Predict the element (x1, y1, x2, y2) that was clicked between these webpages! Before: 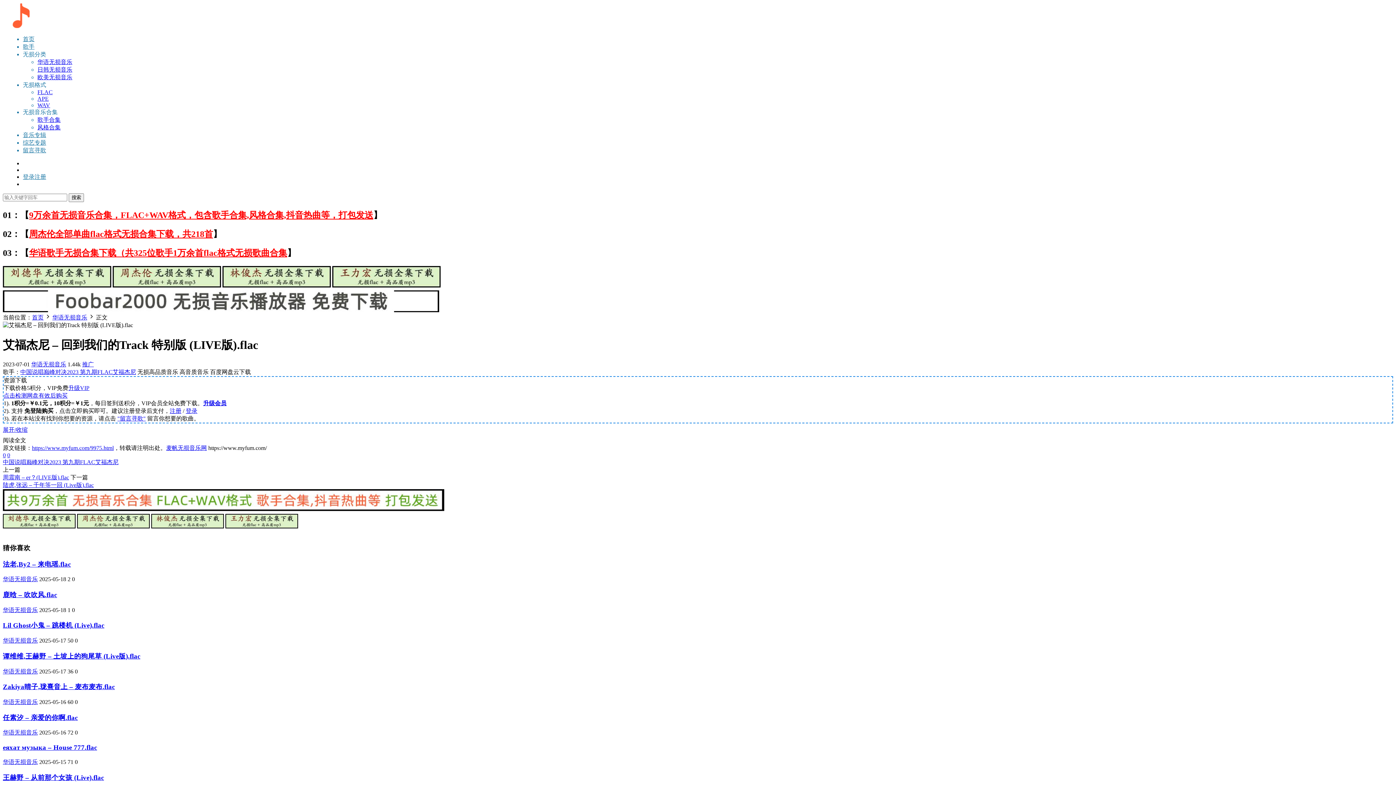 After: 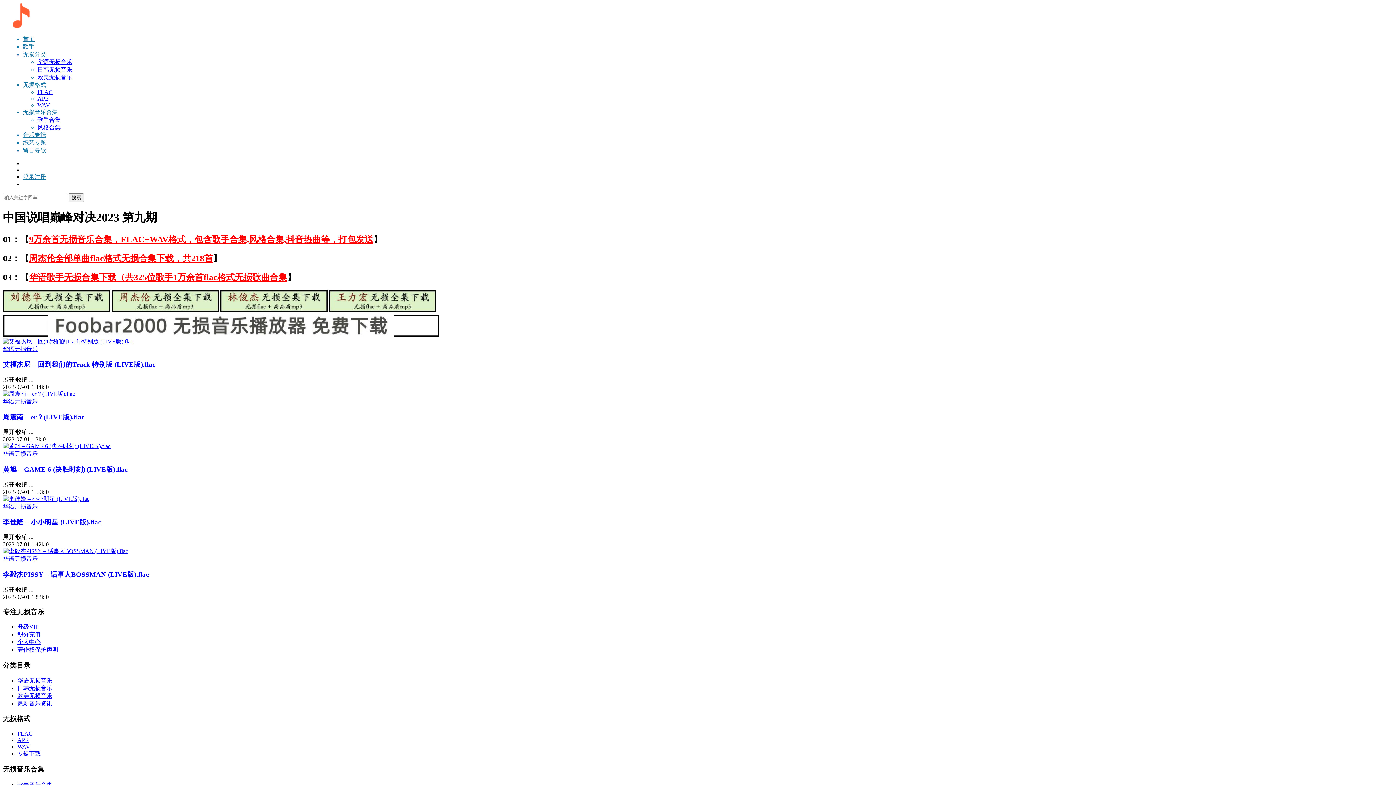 Action: label: 中国说唱巅峰对决2023 第九期 bbox: (2, 459, 80, 465)